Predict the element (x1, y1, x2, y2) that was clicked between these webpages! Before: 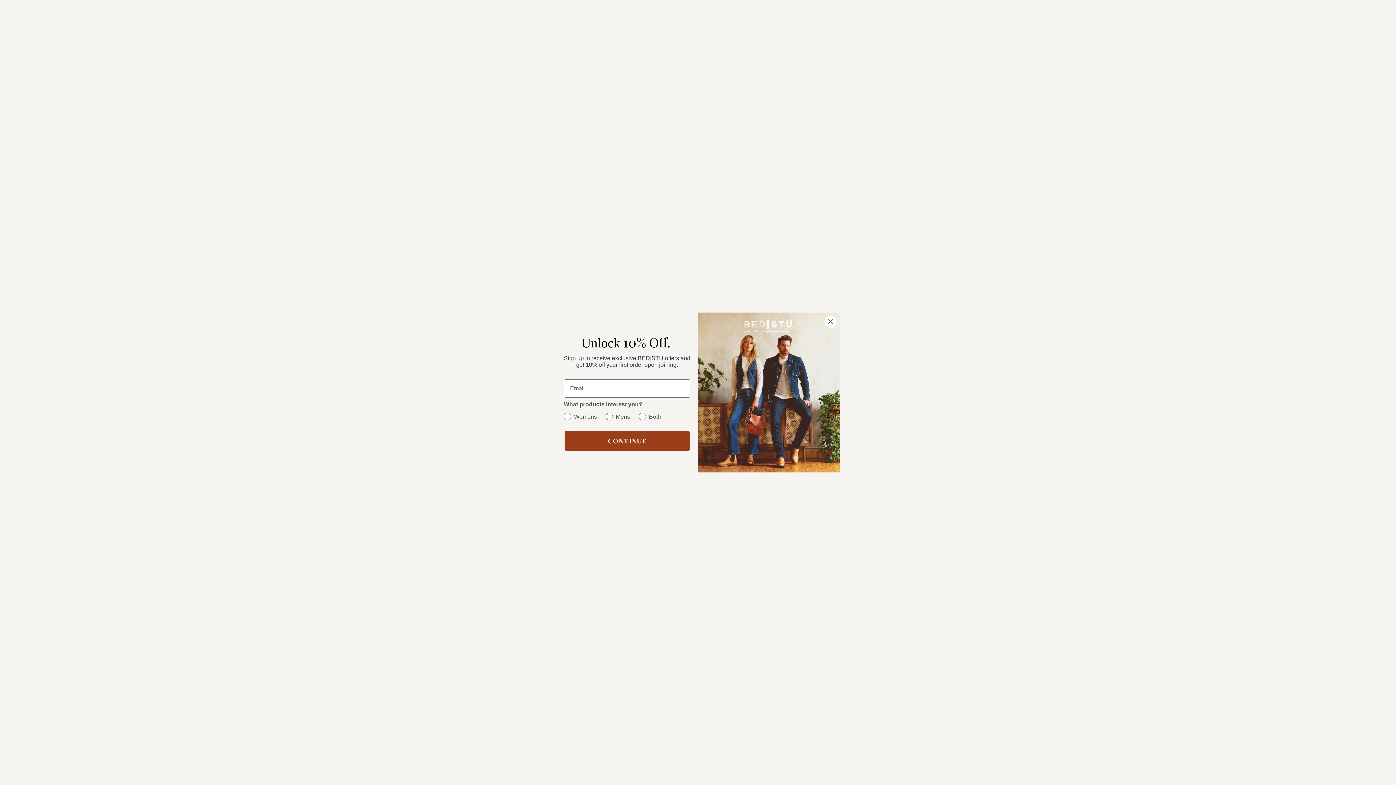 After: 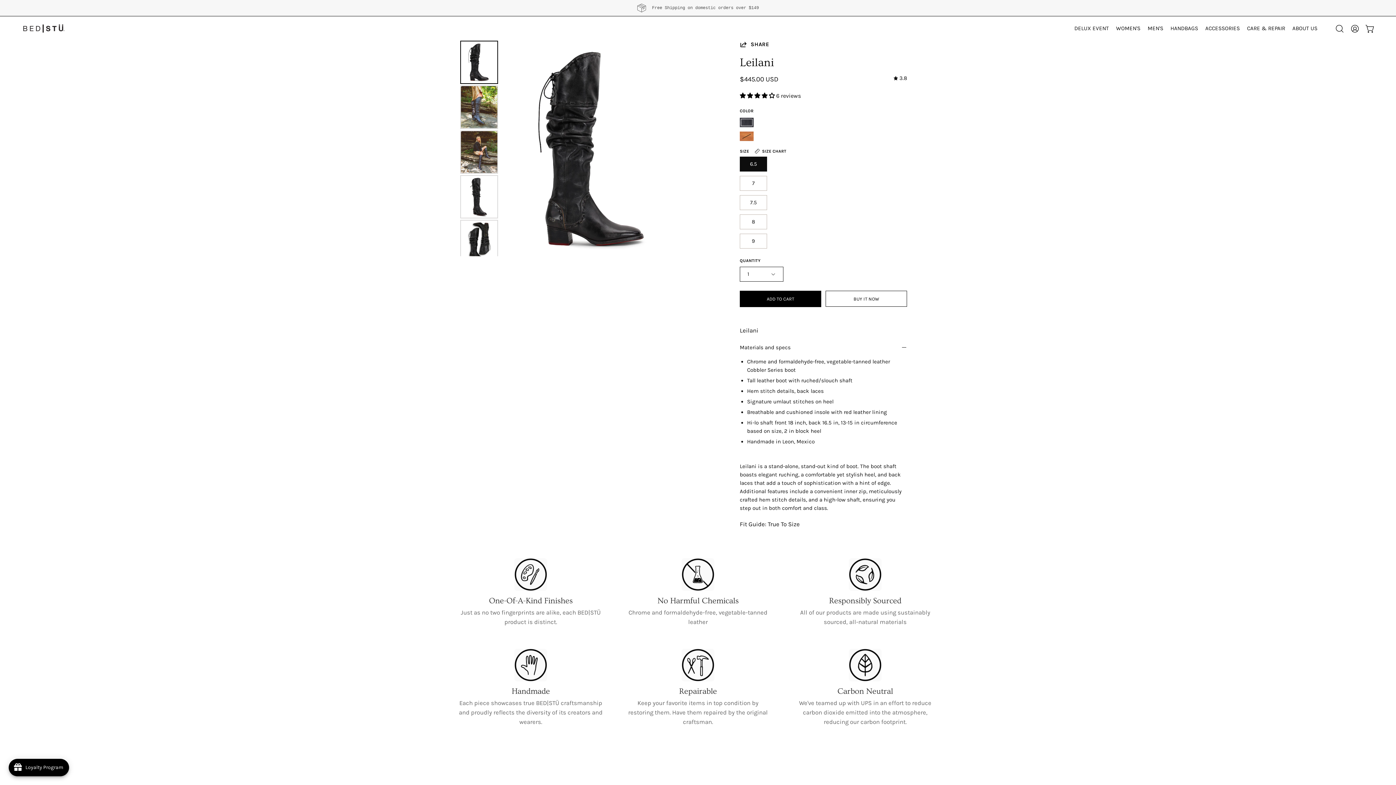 Action: bbox: (824, 333, 837, 345) label: Close dialog